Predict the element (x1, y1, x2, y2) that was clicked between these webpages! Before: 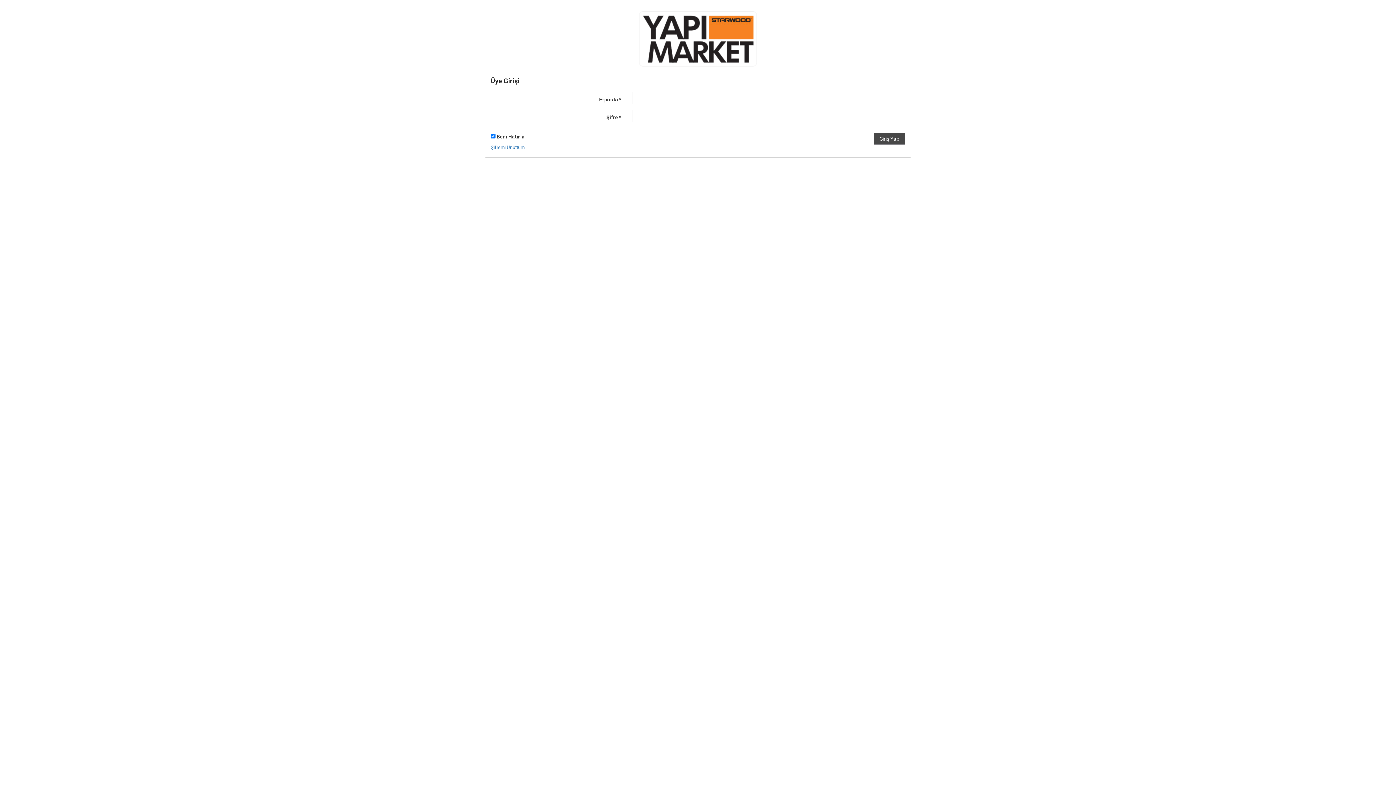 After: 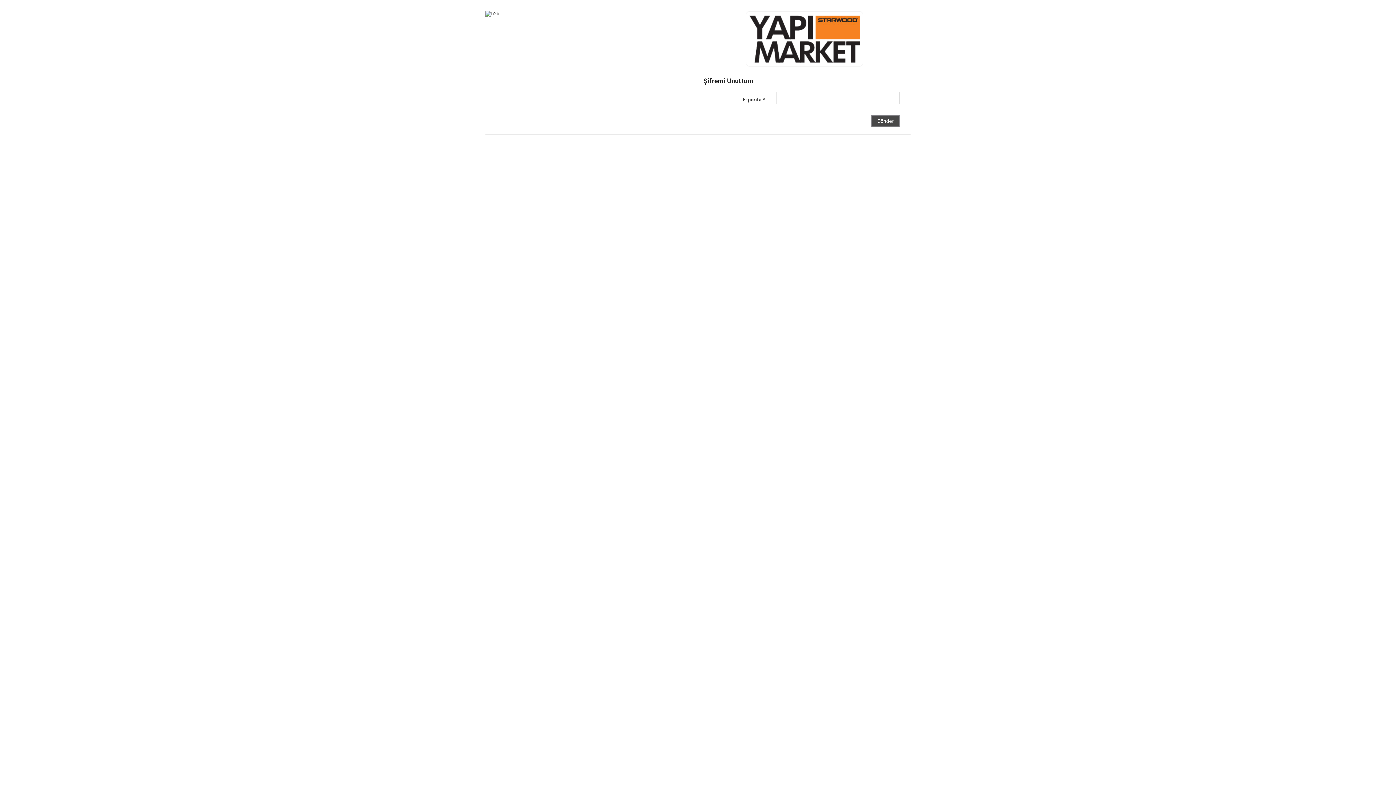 Action: label: Şifremi Unuttum bbox: (490, 144, 524, 150)